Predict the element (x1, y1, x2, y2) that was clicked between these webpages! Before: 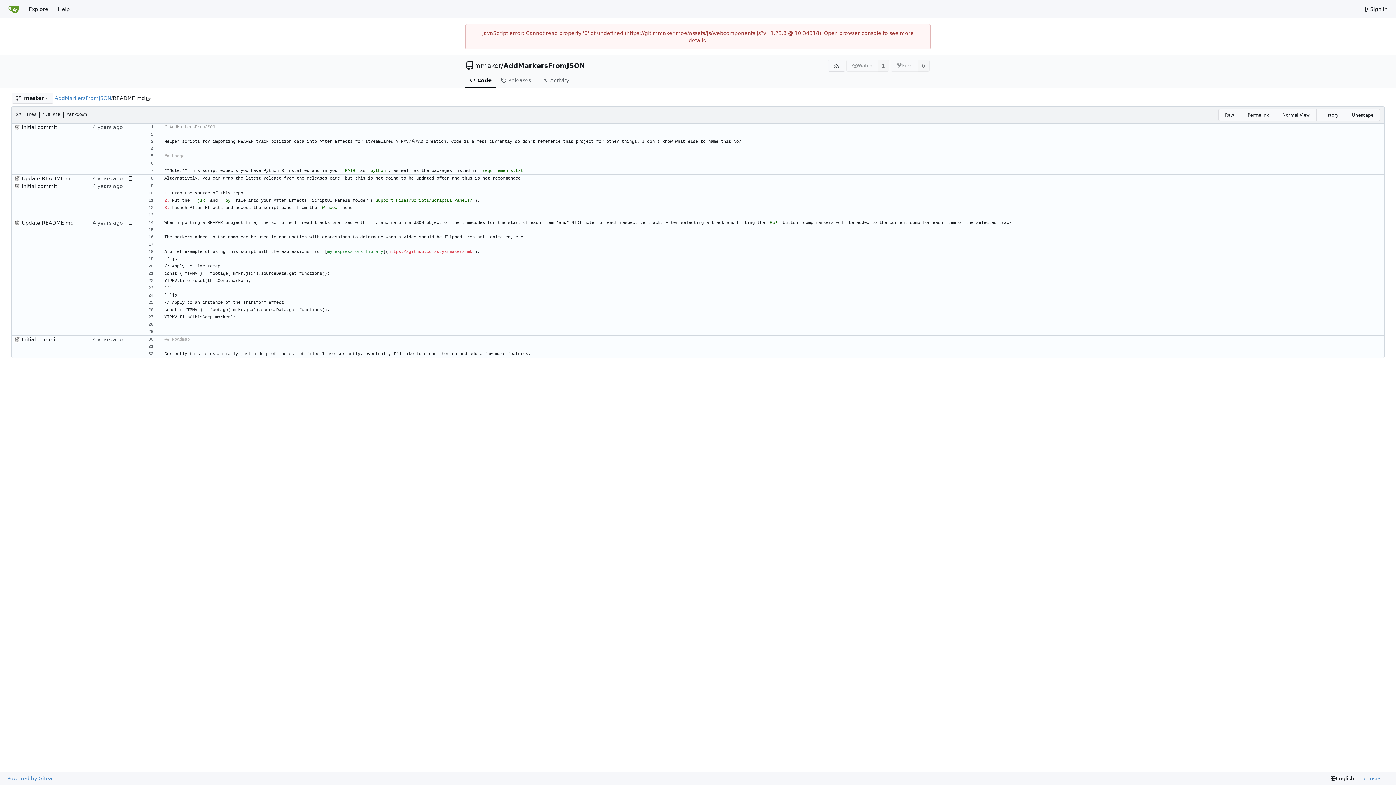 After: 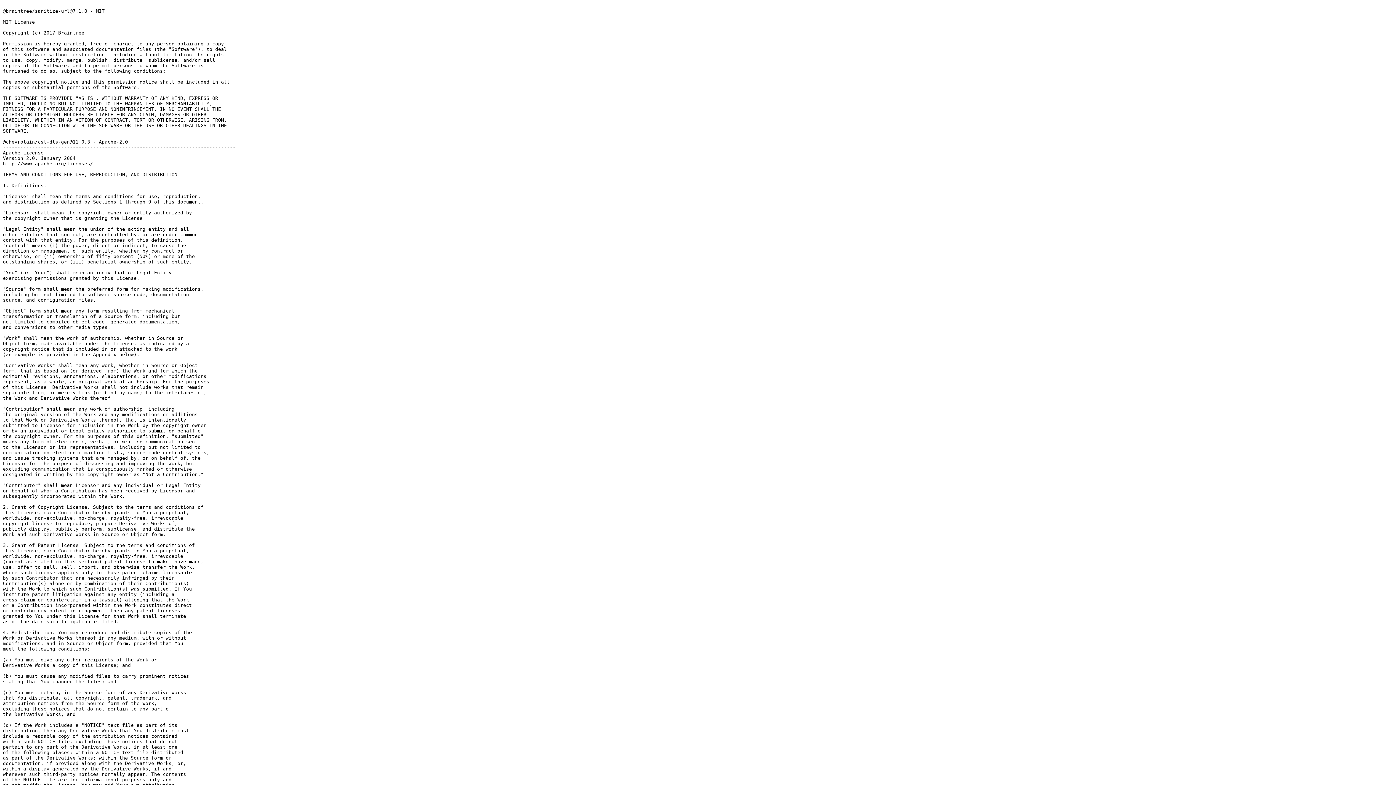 Action: label: Licenses bbox: (1356, 775, 1381, 782)